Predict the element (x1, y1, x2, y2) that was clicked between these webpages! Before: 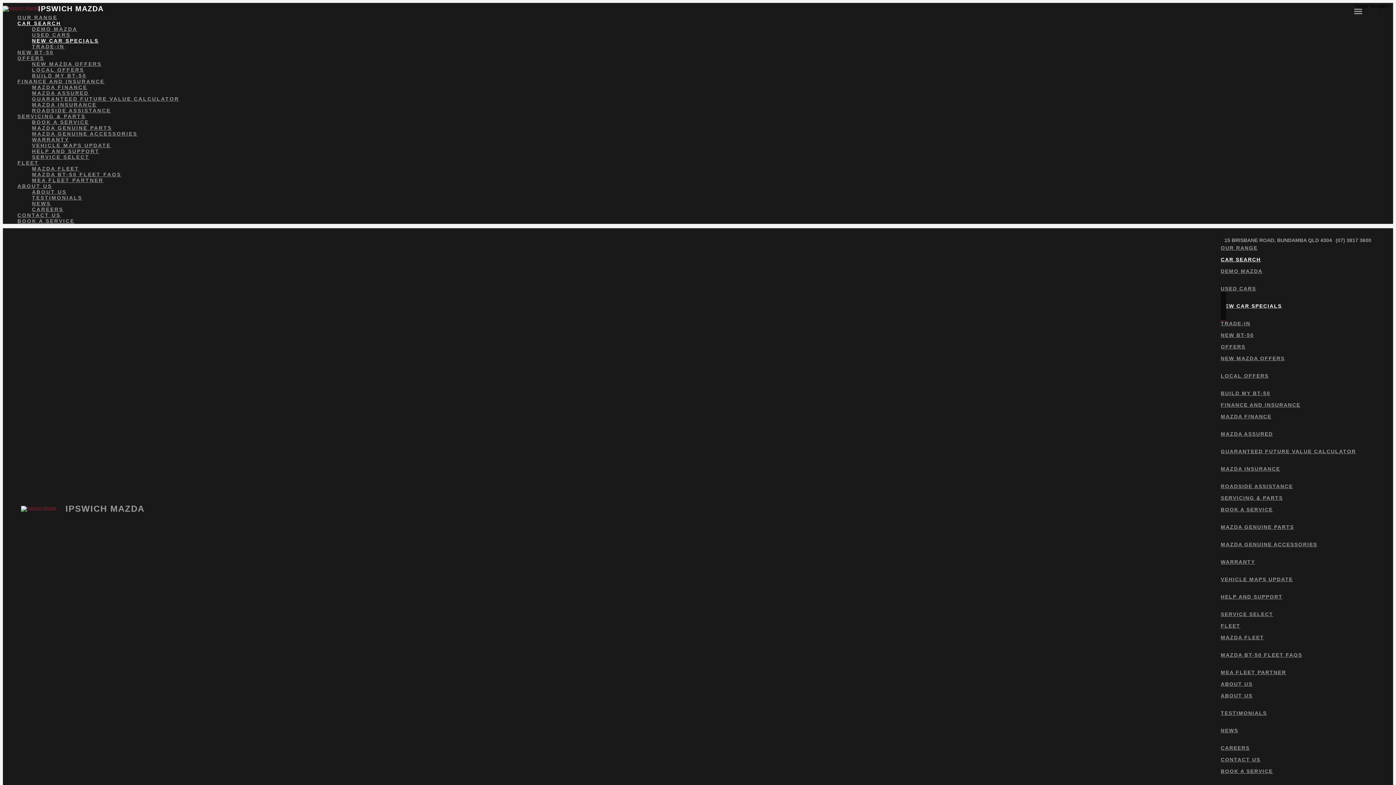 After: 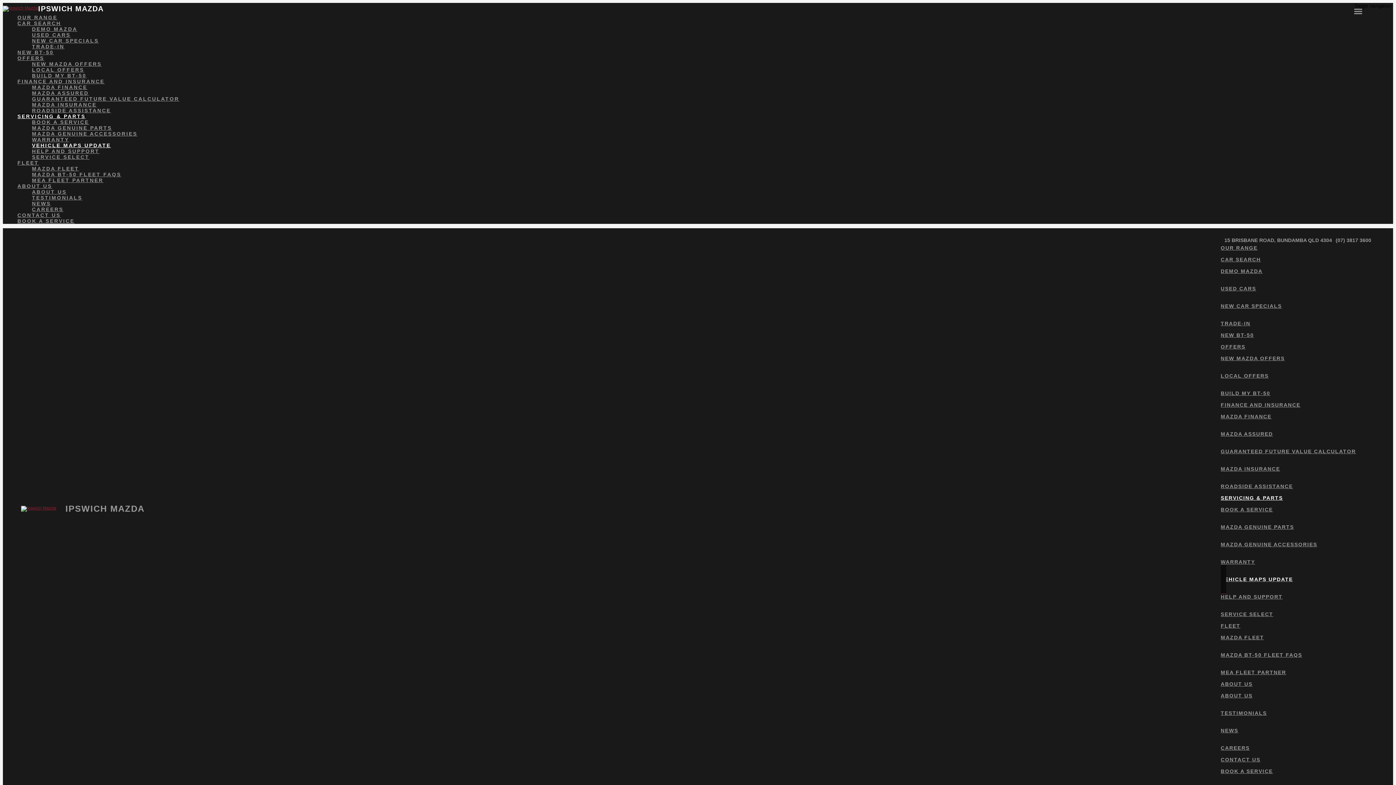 Action: bbox: (32, 142, 1393, 148) label: VEHICLE MAPS UPDATE